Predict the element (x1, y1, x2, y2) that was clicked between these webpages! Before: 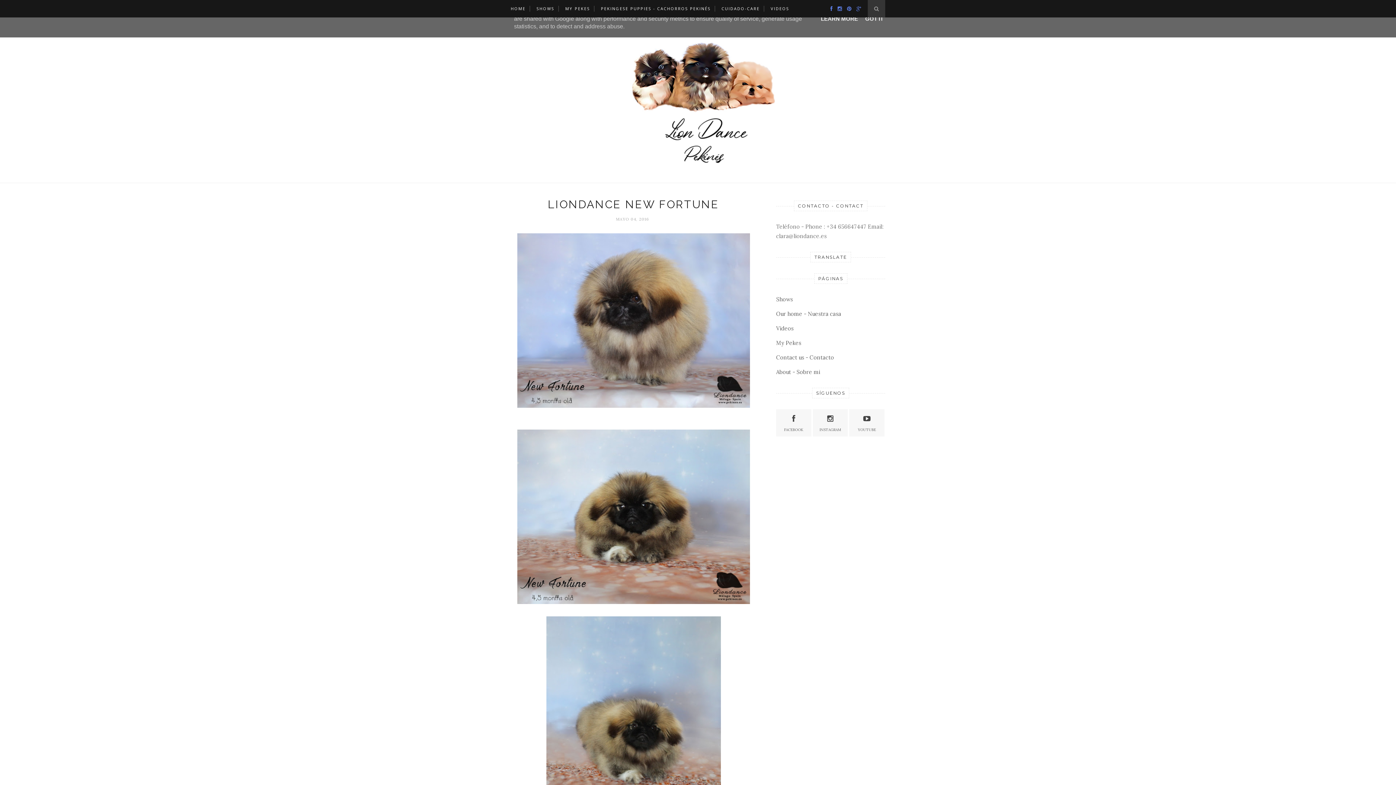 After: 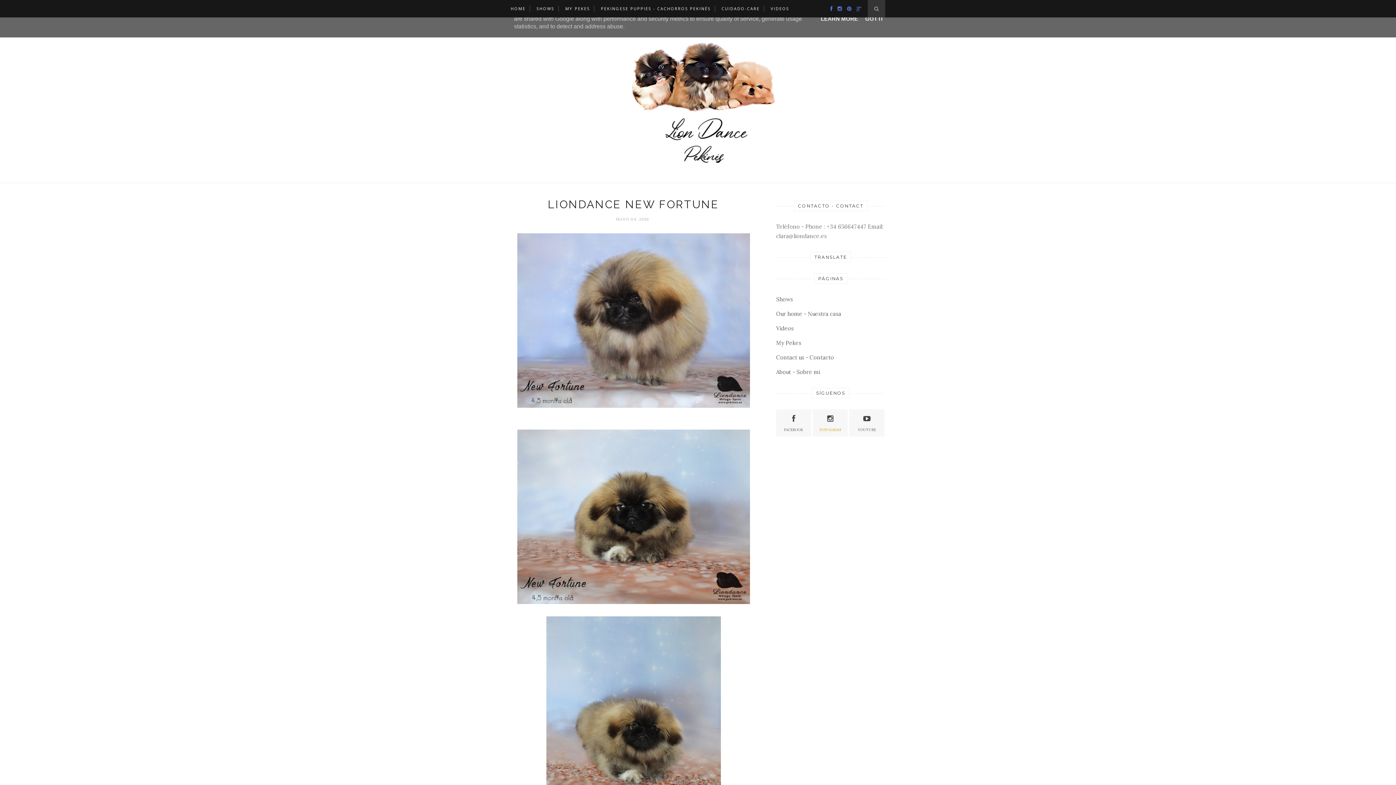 Action: bbox: (812, 413, 848, 432) label: INSTAGRAM